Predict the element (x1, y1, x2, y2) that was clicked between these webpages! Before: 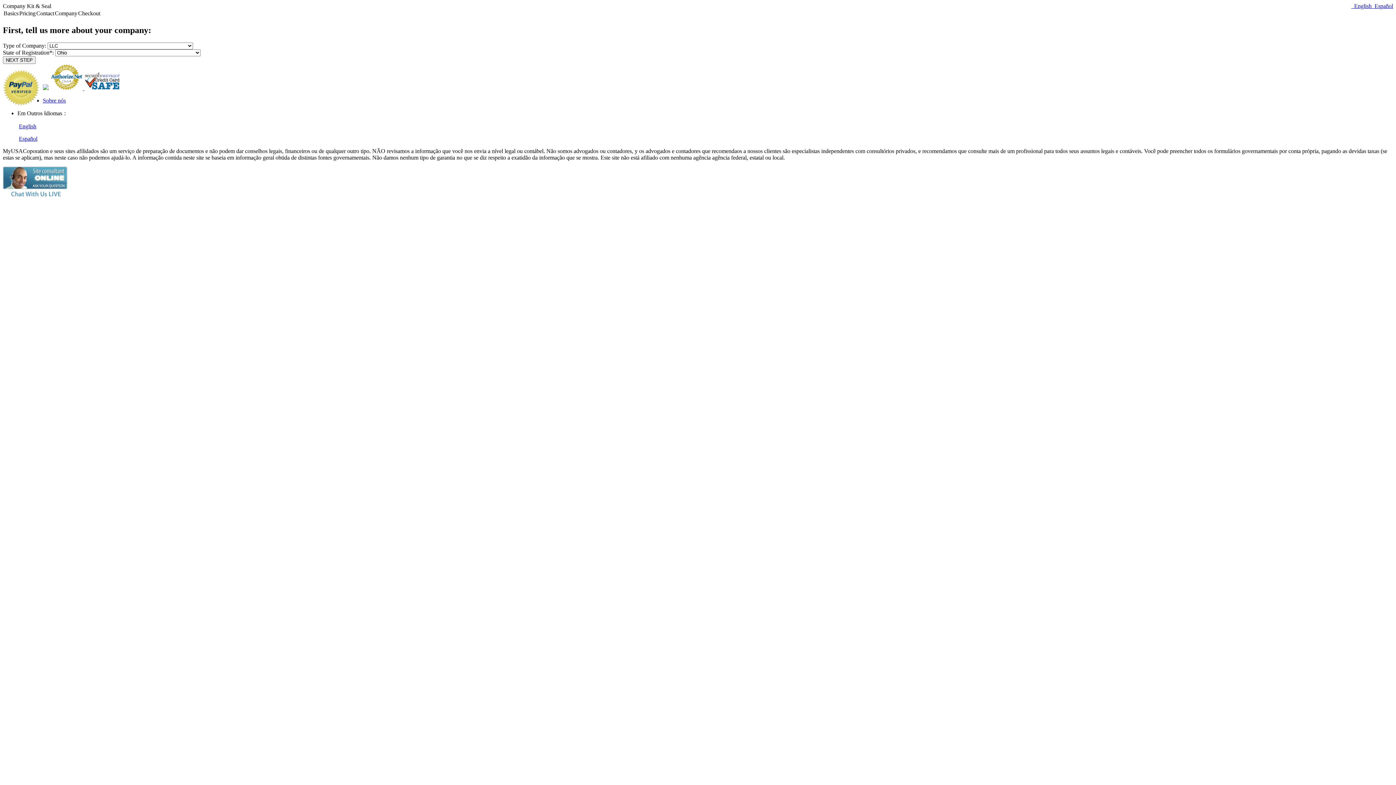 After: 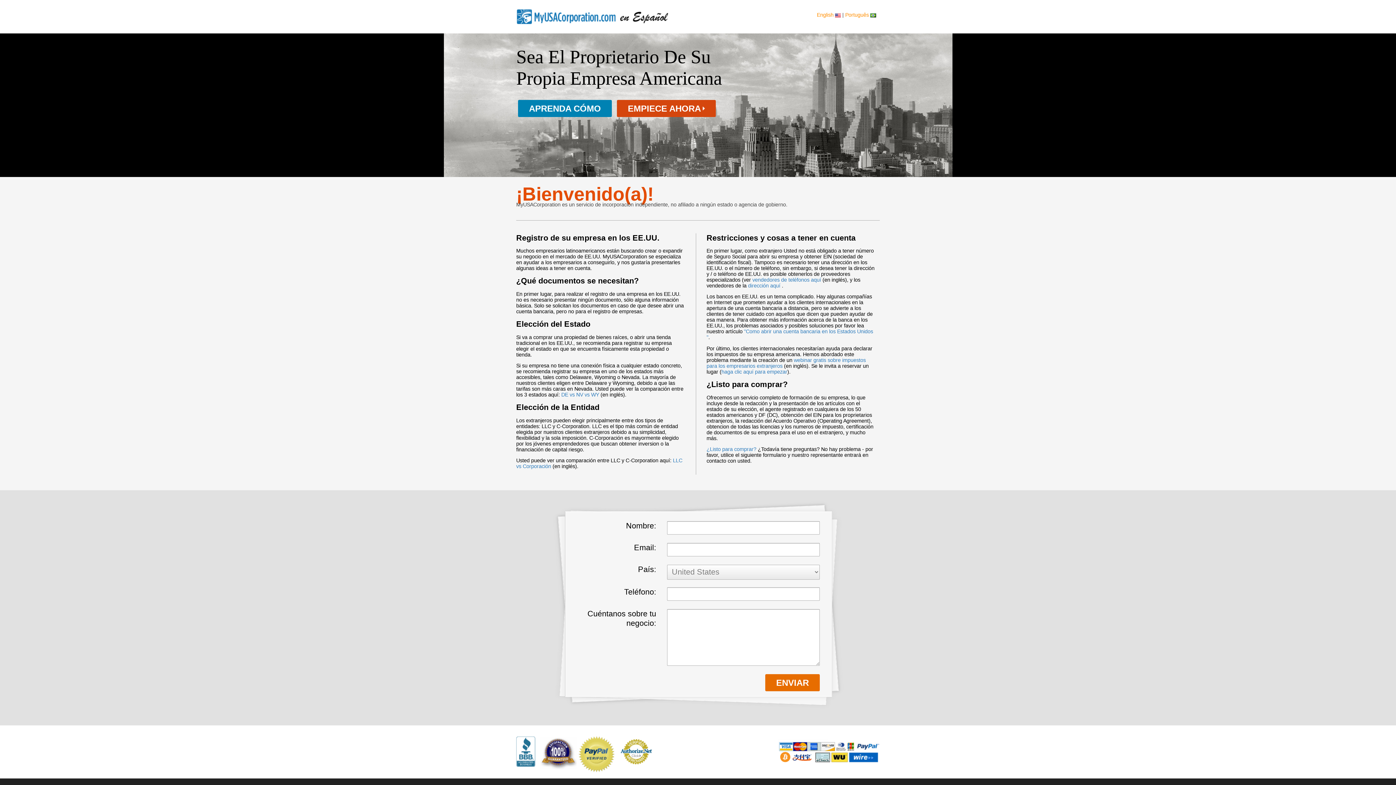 Action: label: Español bbox: (18, 135, 37, 141)